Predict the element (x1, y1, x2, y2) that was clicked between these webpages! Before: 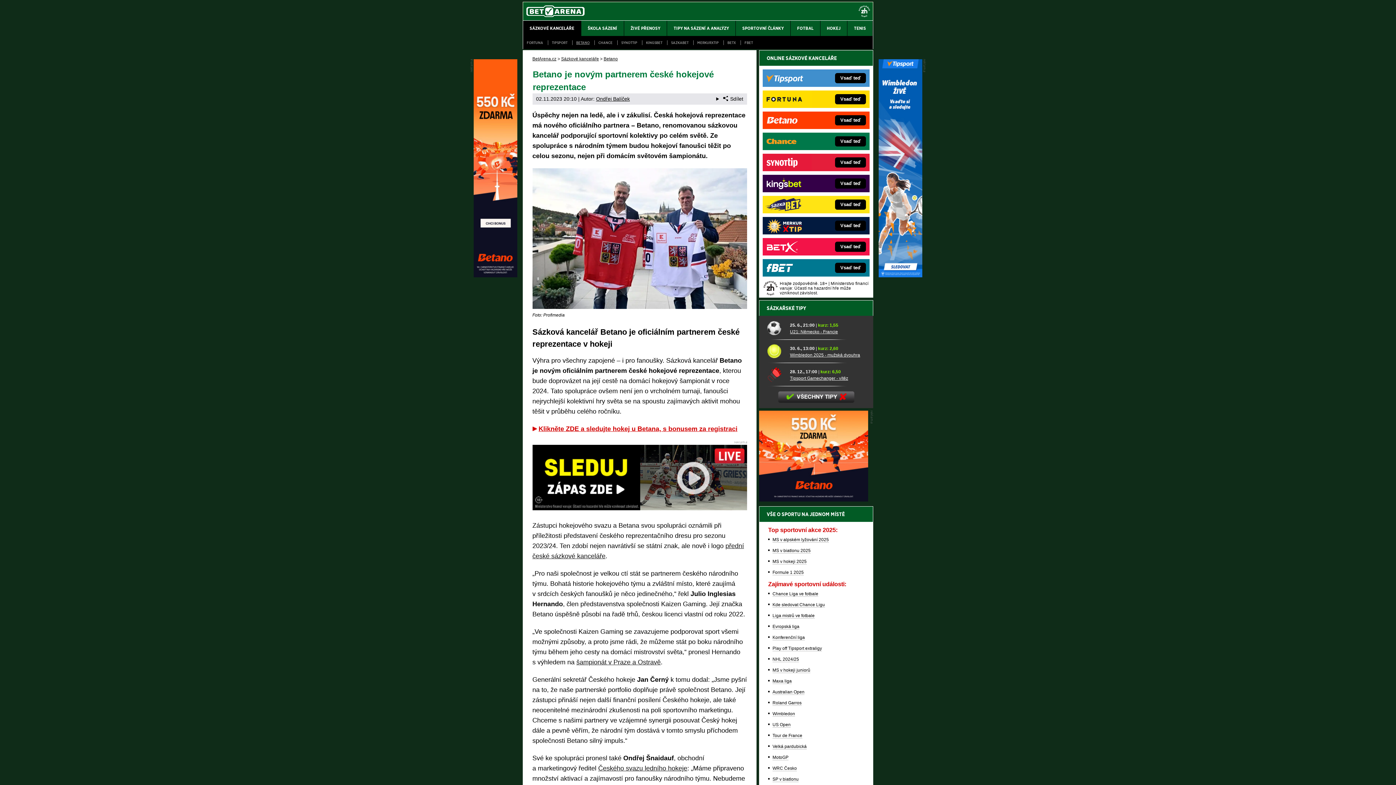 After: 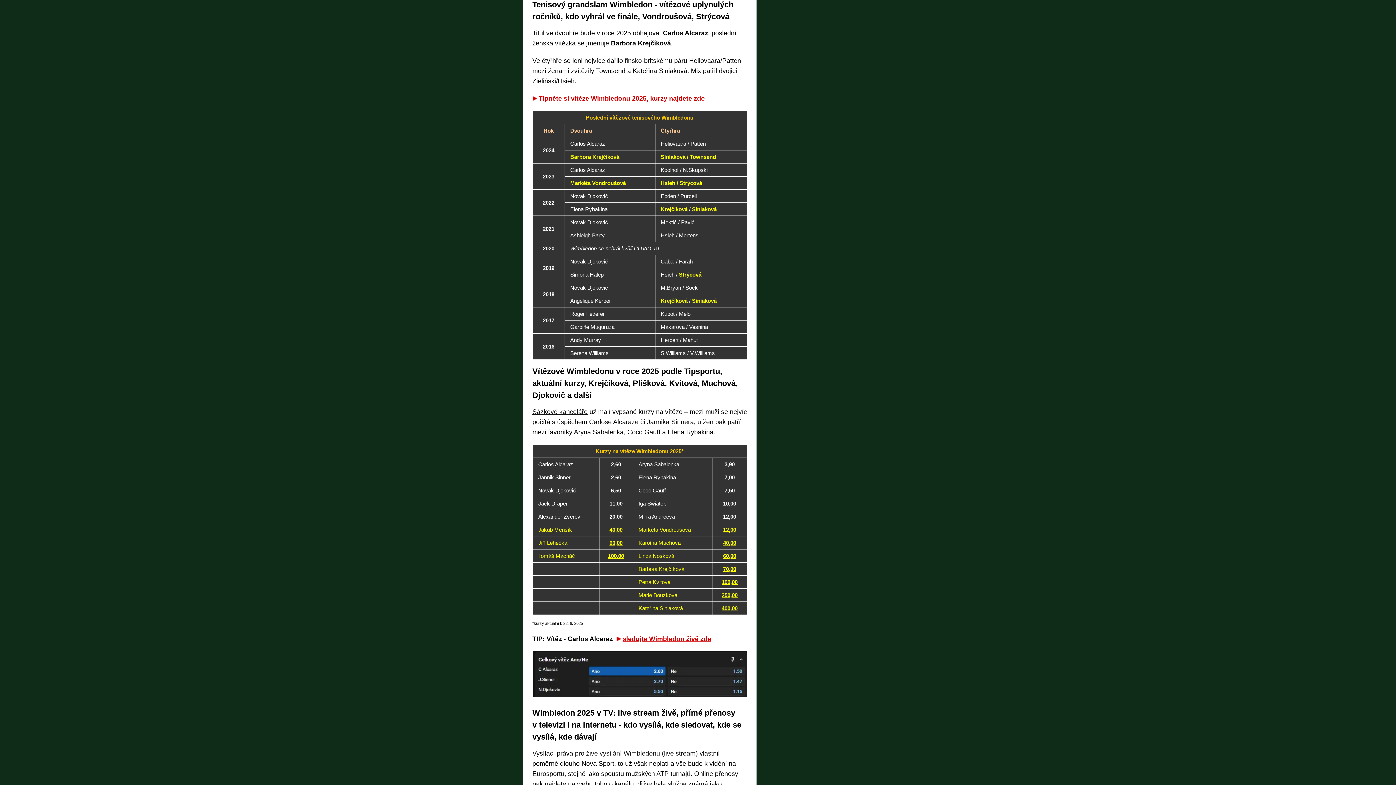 Action: bbox: (790, 352, 860, 357) label: Wimbledon 2025 - mužská dvouhra